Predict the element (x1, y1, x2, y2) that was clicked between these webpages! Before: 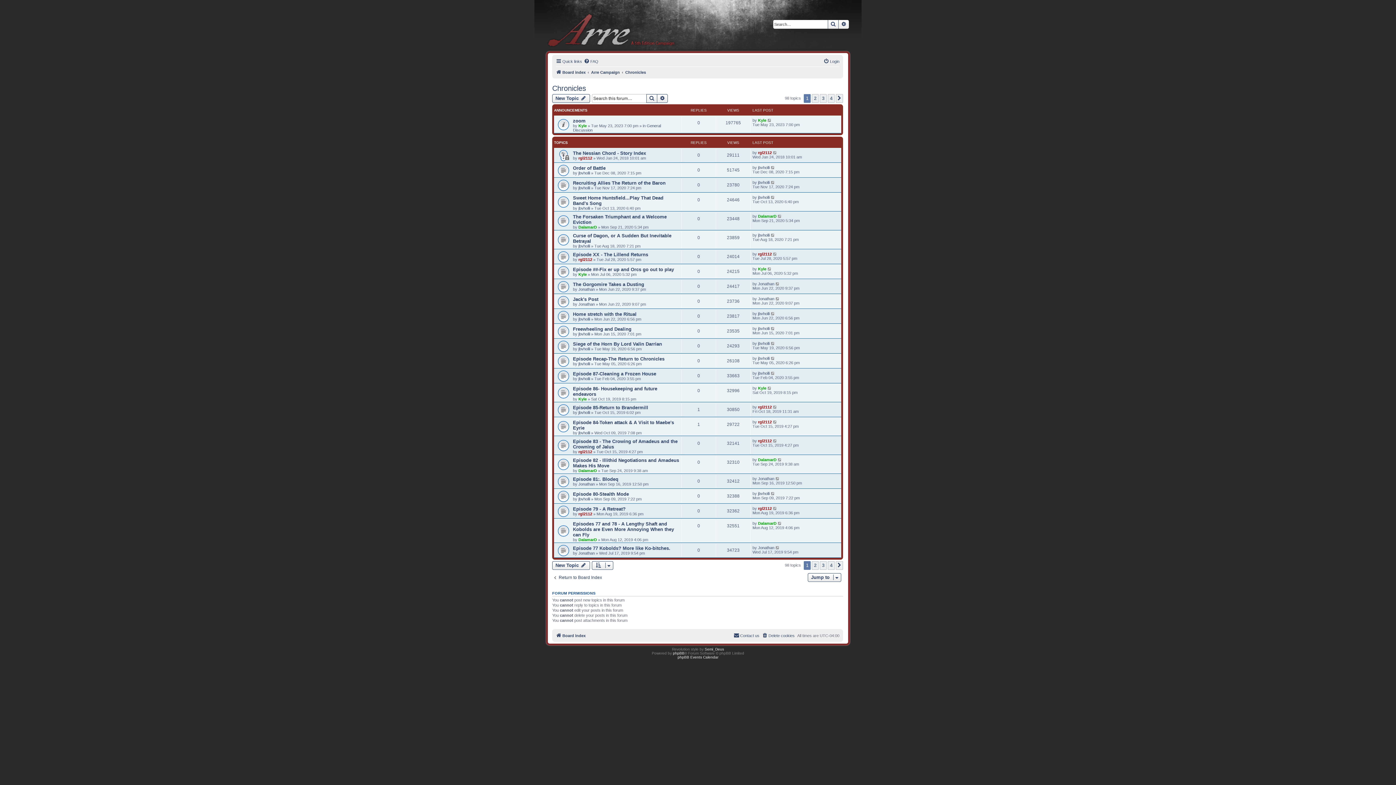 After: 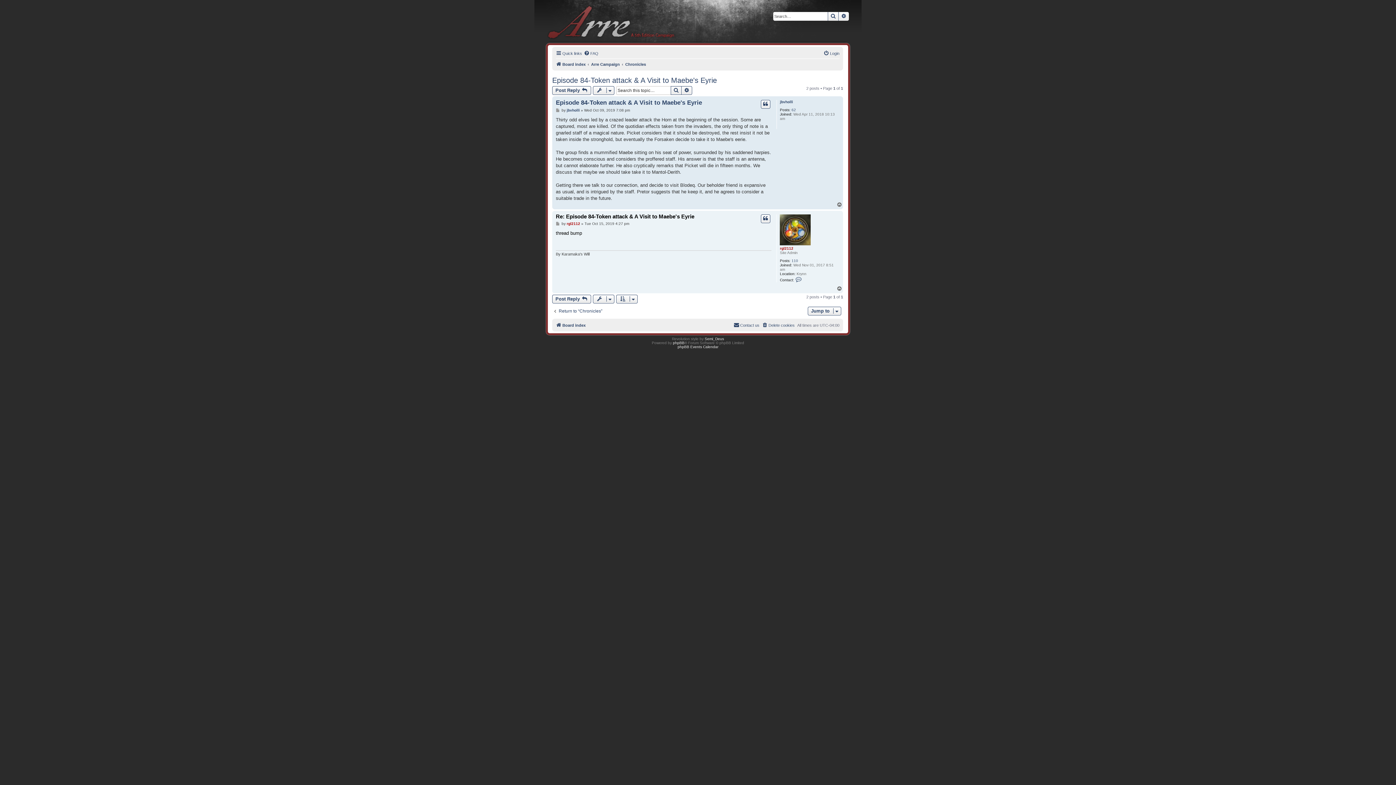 Action: bbox: (773, 420, 777, 424)